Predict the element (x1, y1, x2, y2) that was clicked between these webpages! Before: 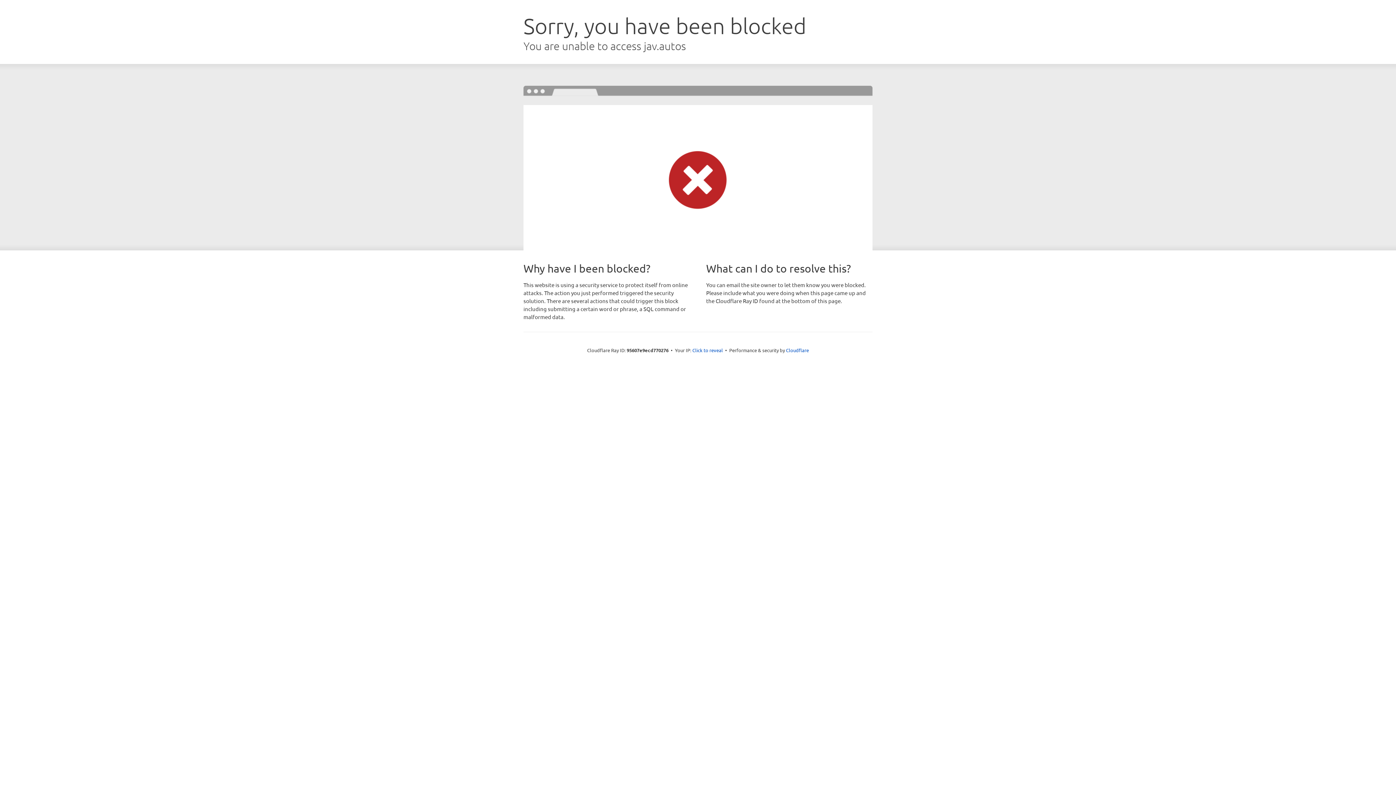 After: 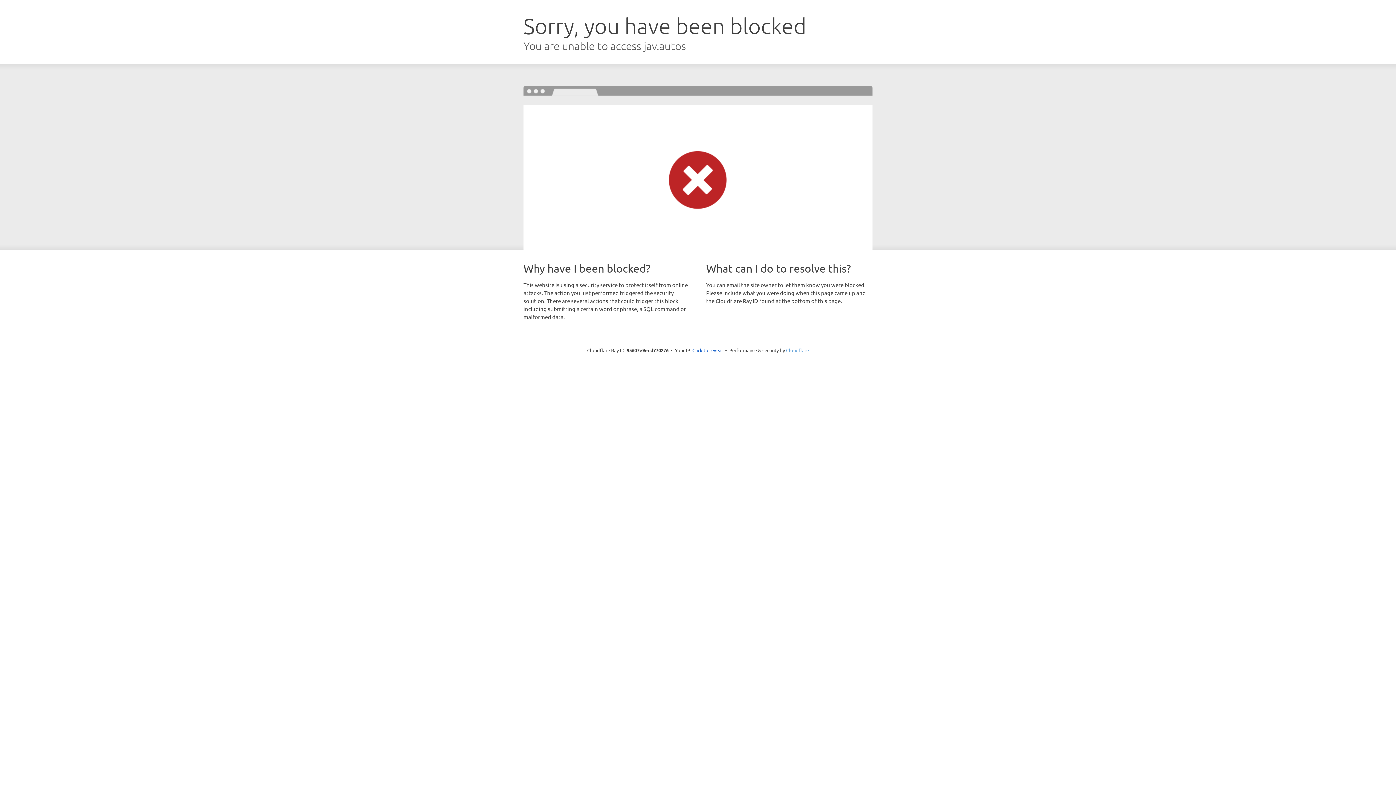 Action: bbox: (786, 347, 809, 353) label: Cloudflare